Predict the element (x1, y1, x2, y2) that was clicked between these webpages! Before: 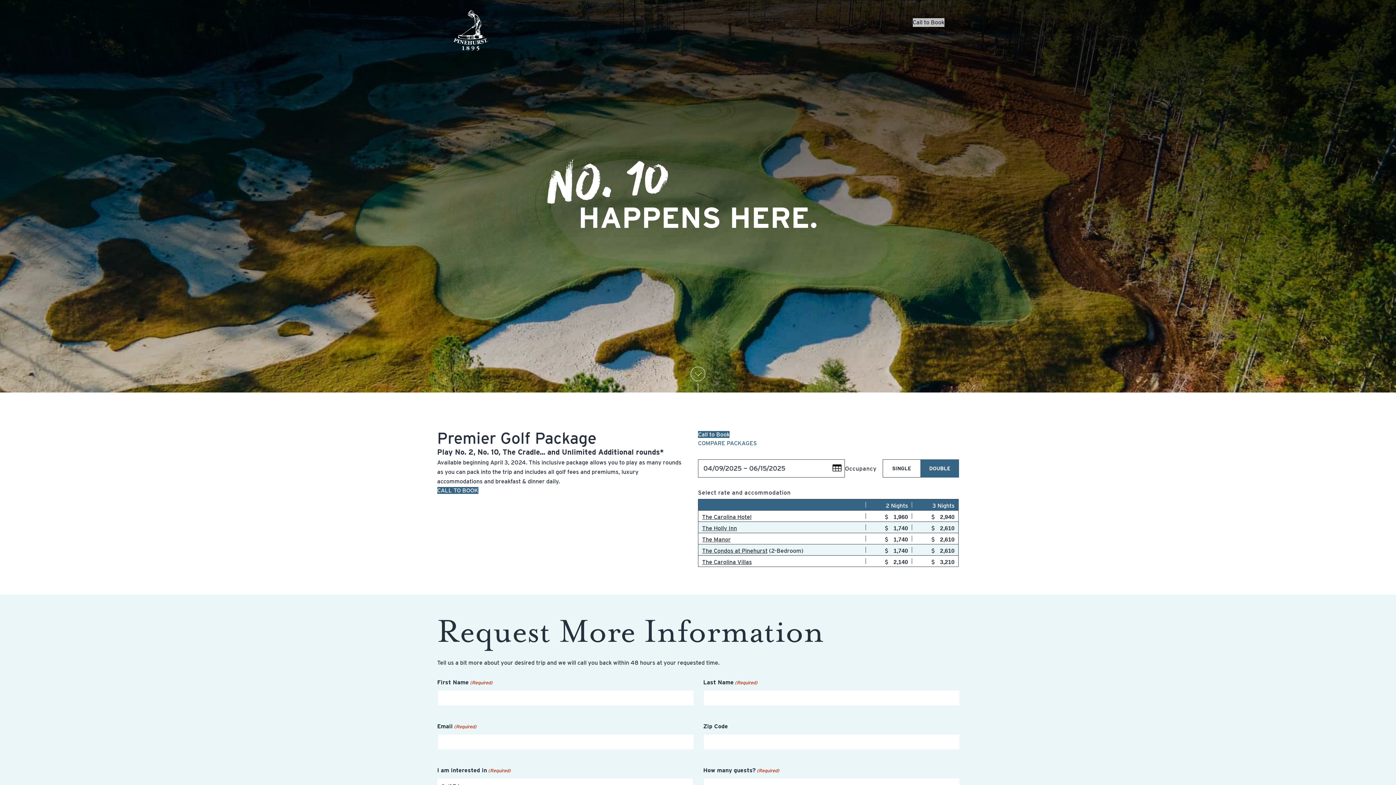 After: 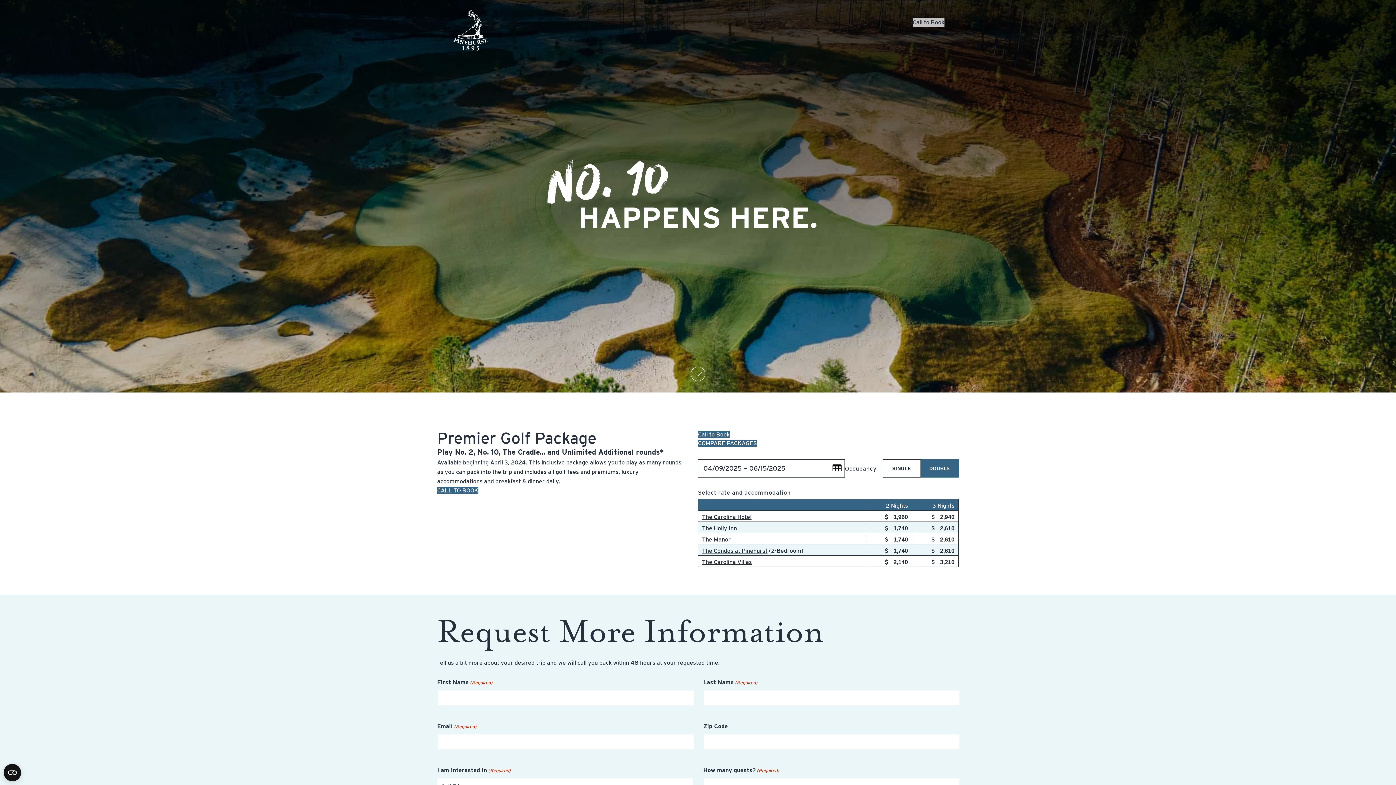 Action: label: COMPARE PACKAGES bbox: (698, 440, 757, 446)